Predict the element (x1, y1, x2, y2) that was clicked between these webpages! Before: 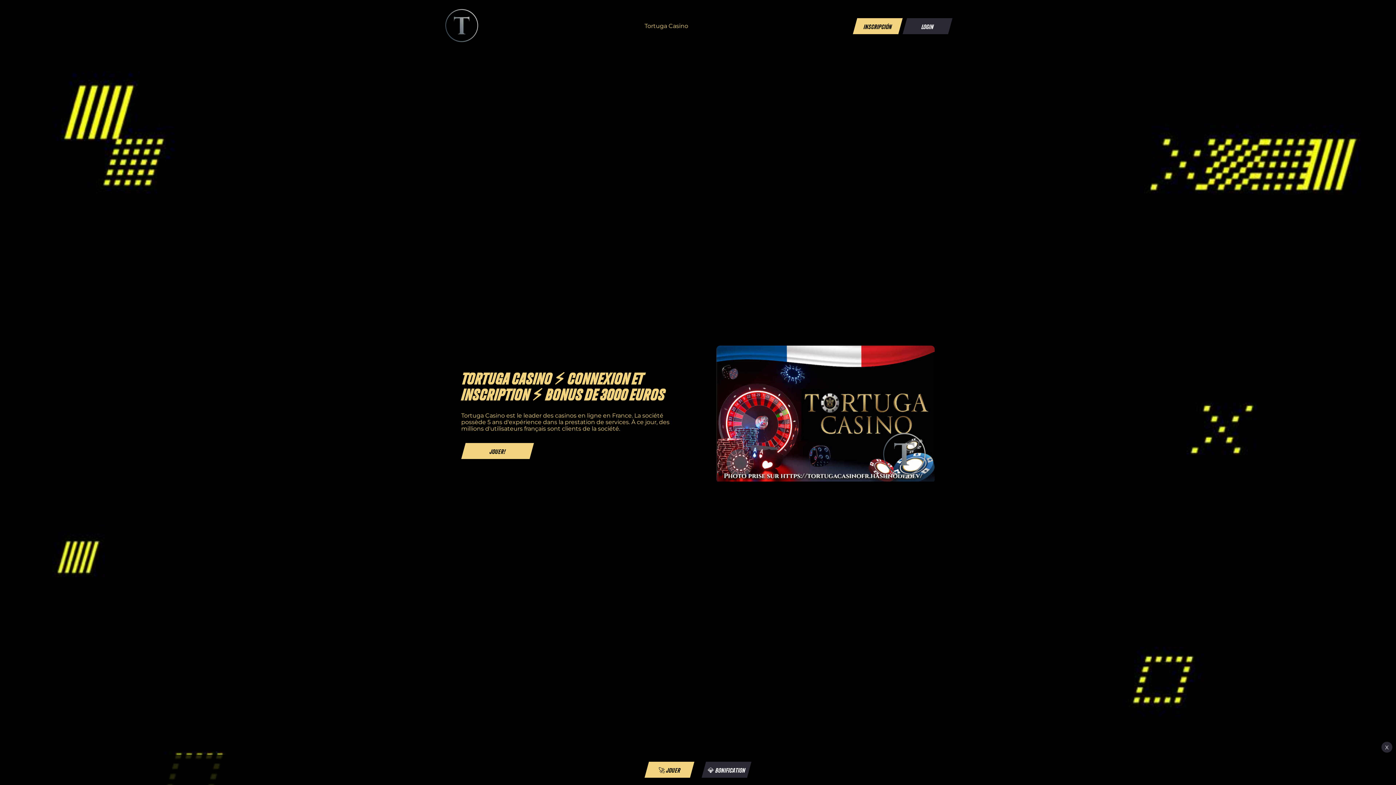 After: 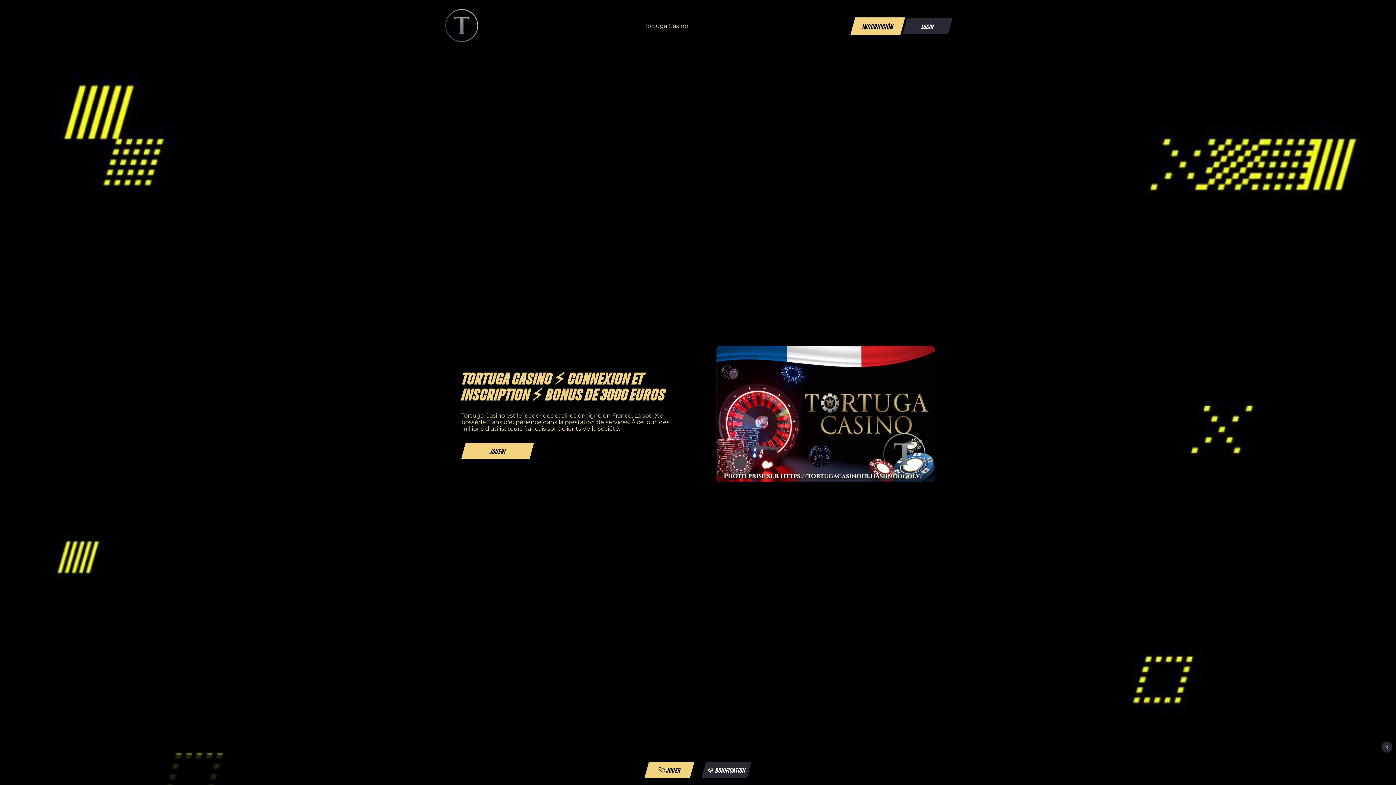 Action: bbox: (853, 18, 902, 34) label: INSCRIPCIÓN